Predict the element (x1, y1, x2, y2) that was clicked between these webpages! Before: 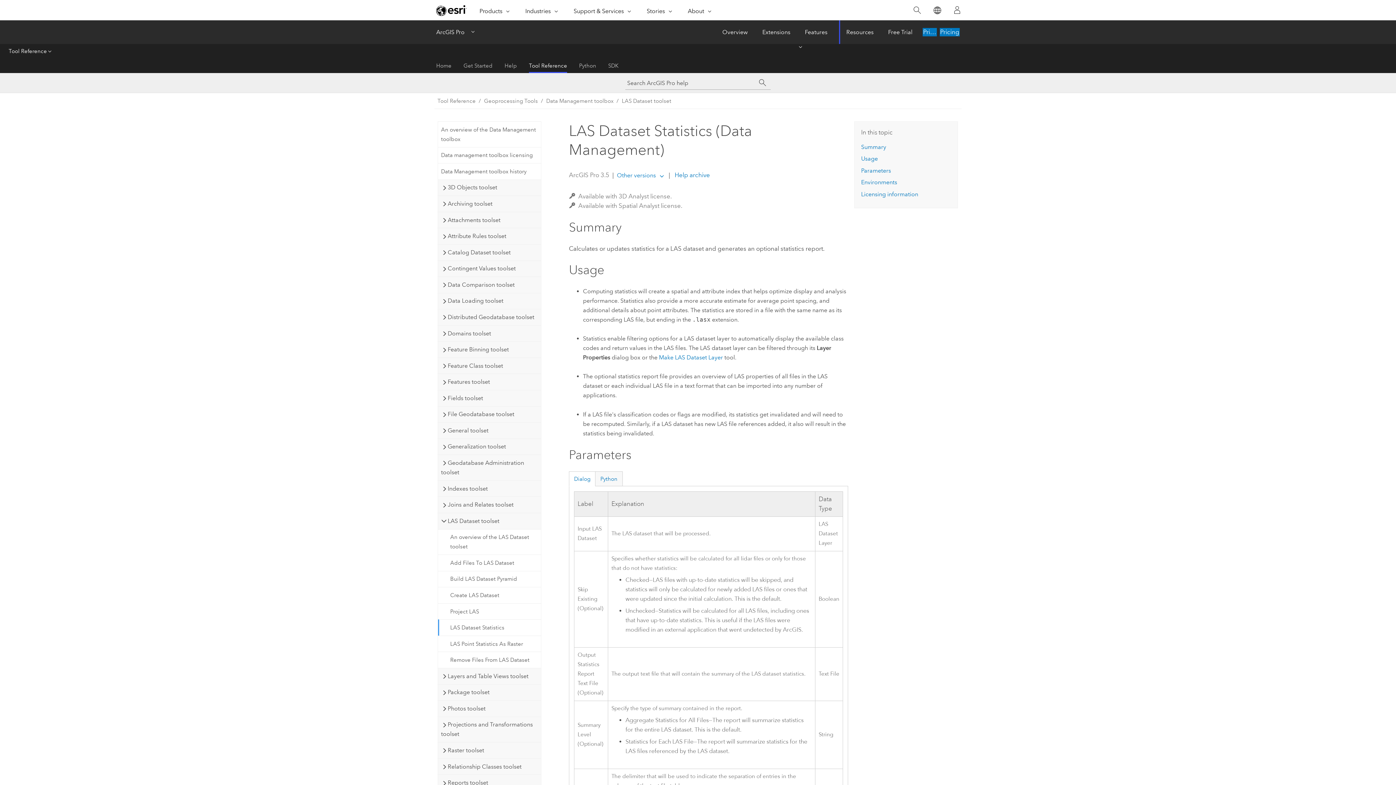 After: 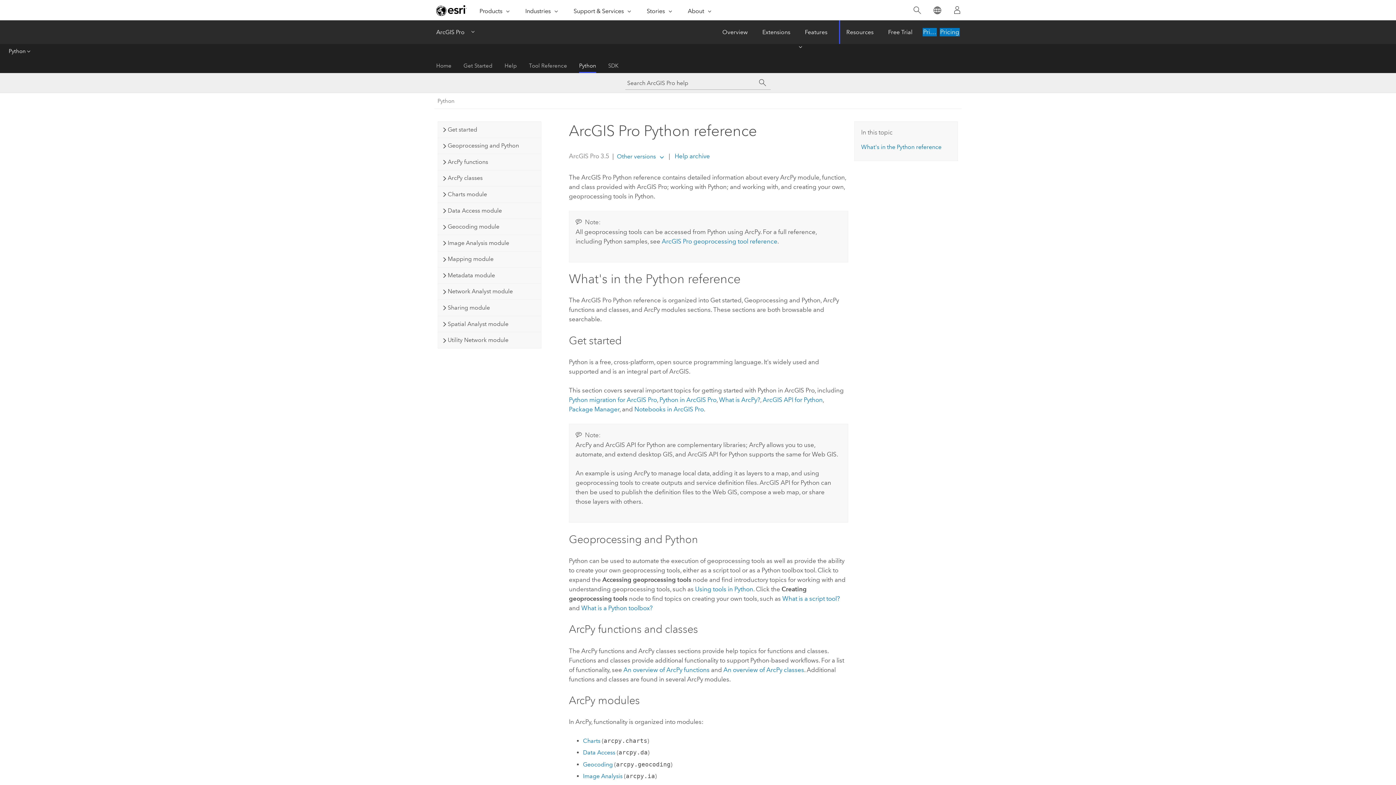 Action: label: Python bbox: (579, 58, 596, 73)